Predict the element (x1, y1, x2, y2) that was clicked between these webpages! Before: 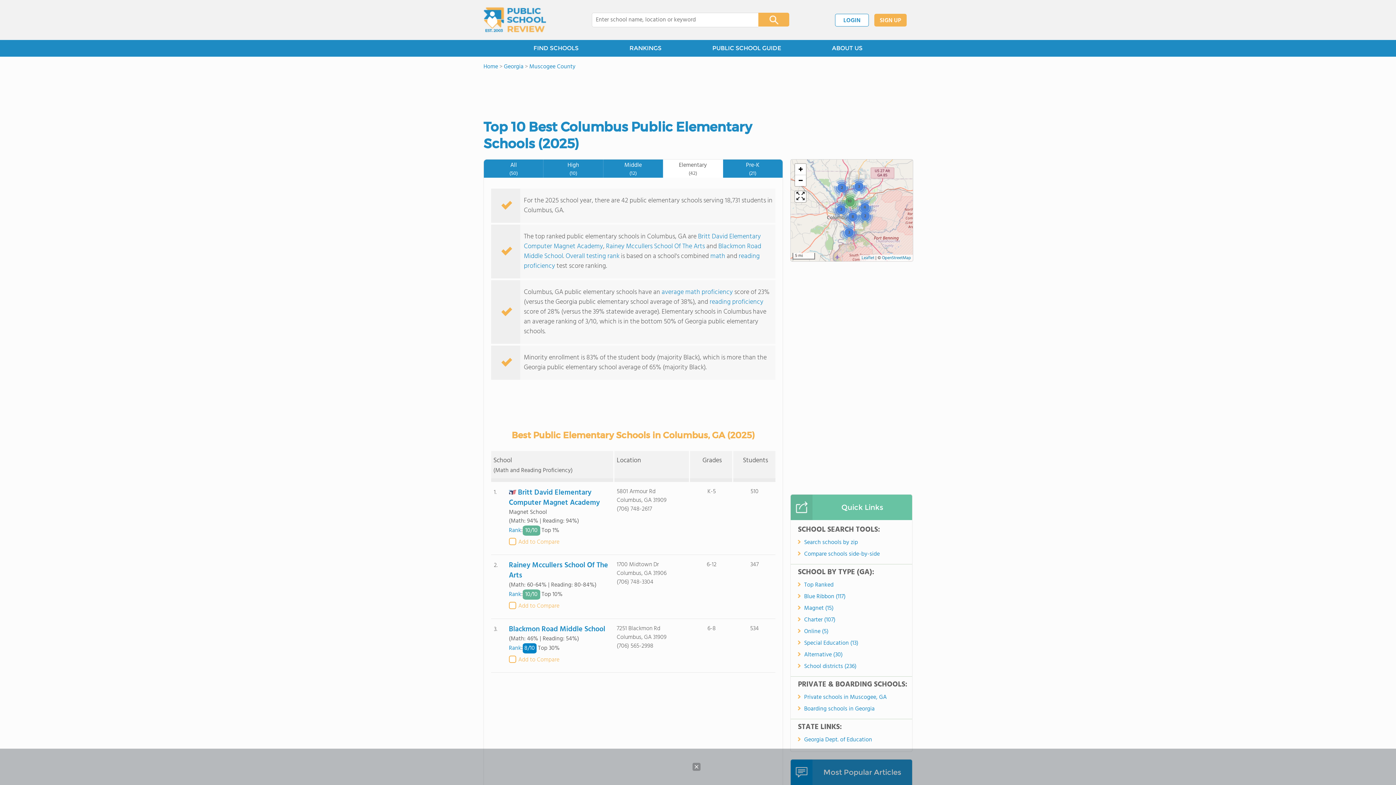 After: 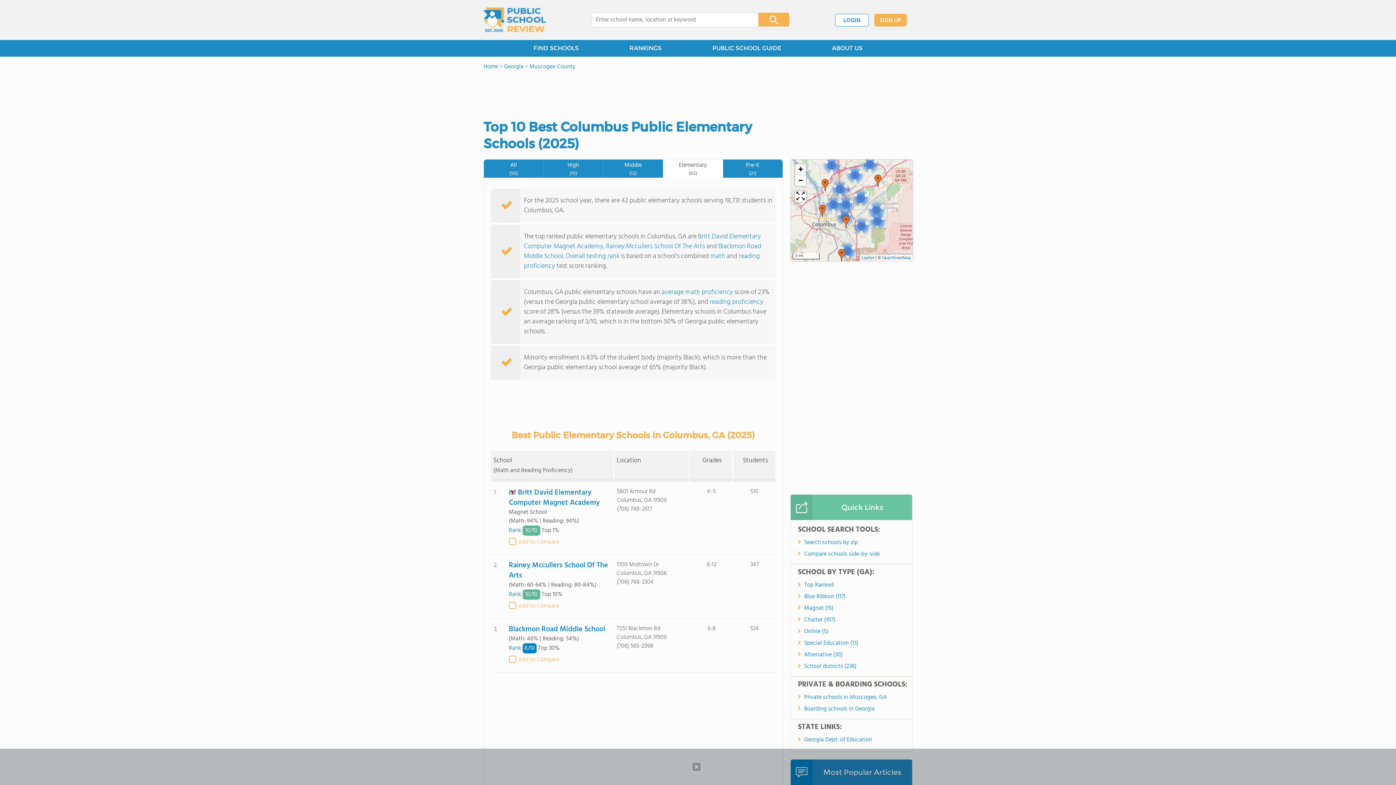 Action: bbox: (795, 164, 806, 175) label: Zoom in